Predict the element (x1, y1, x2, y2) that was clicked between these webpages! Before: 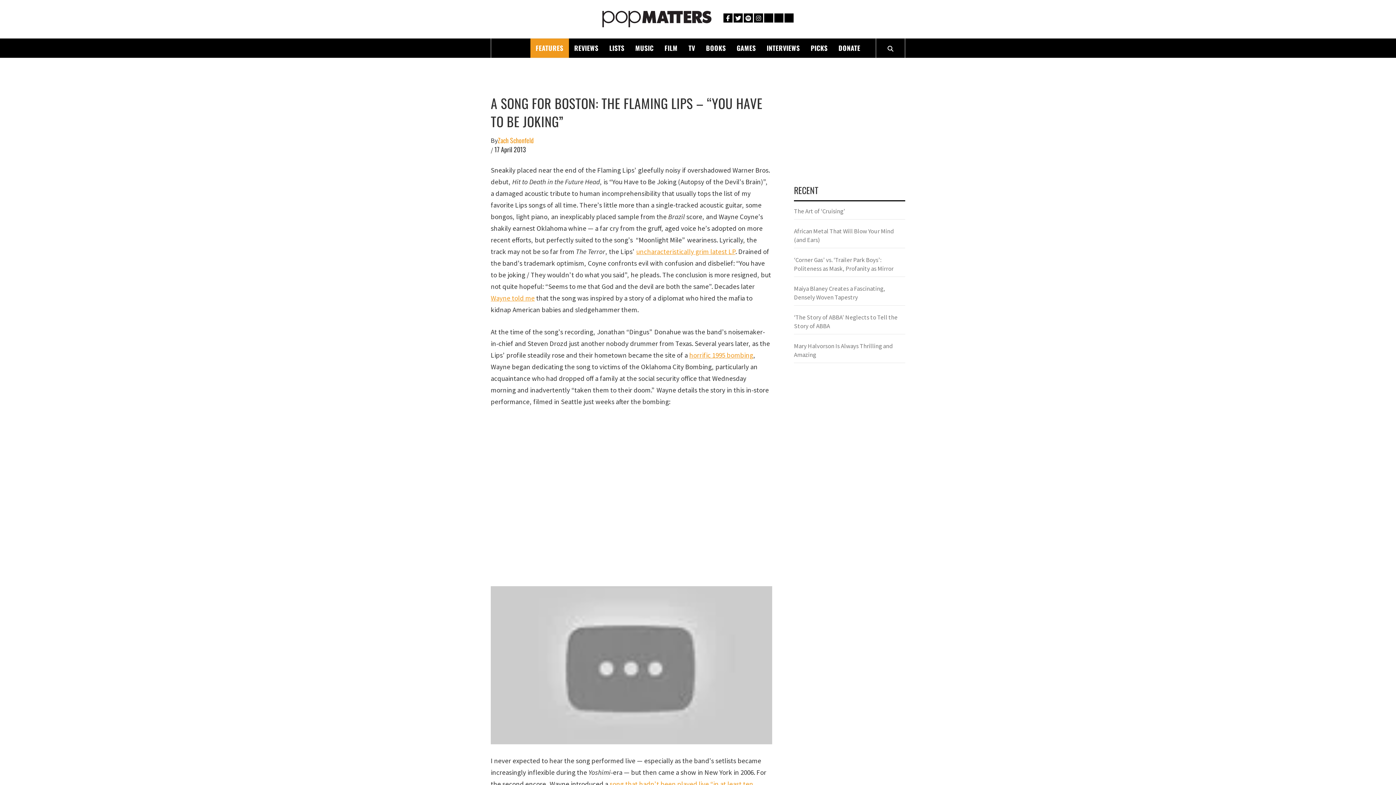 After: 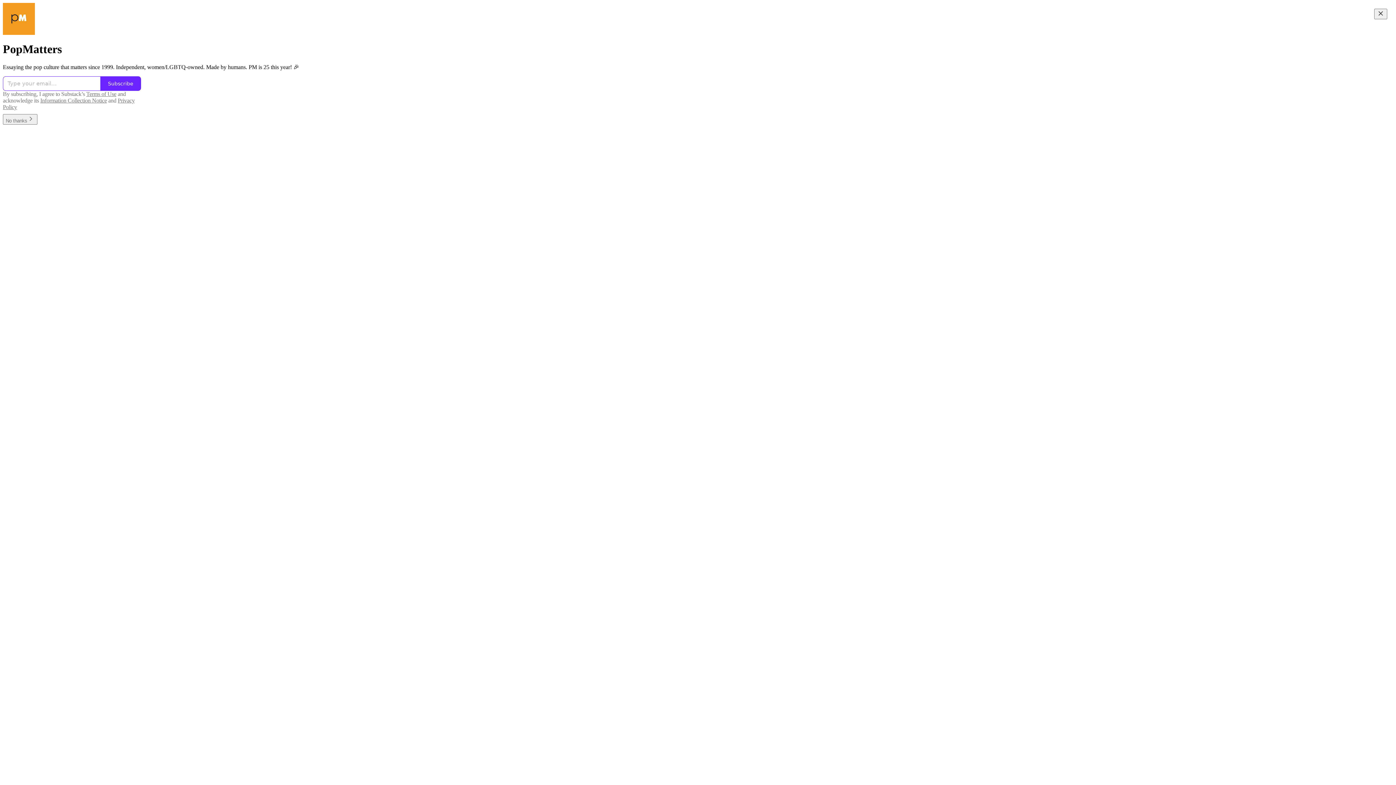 Action: label: Substack bbox: (784, 13, 793, 22)